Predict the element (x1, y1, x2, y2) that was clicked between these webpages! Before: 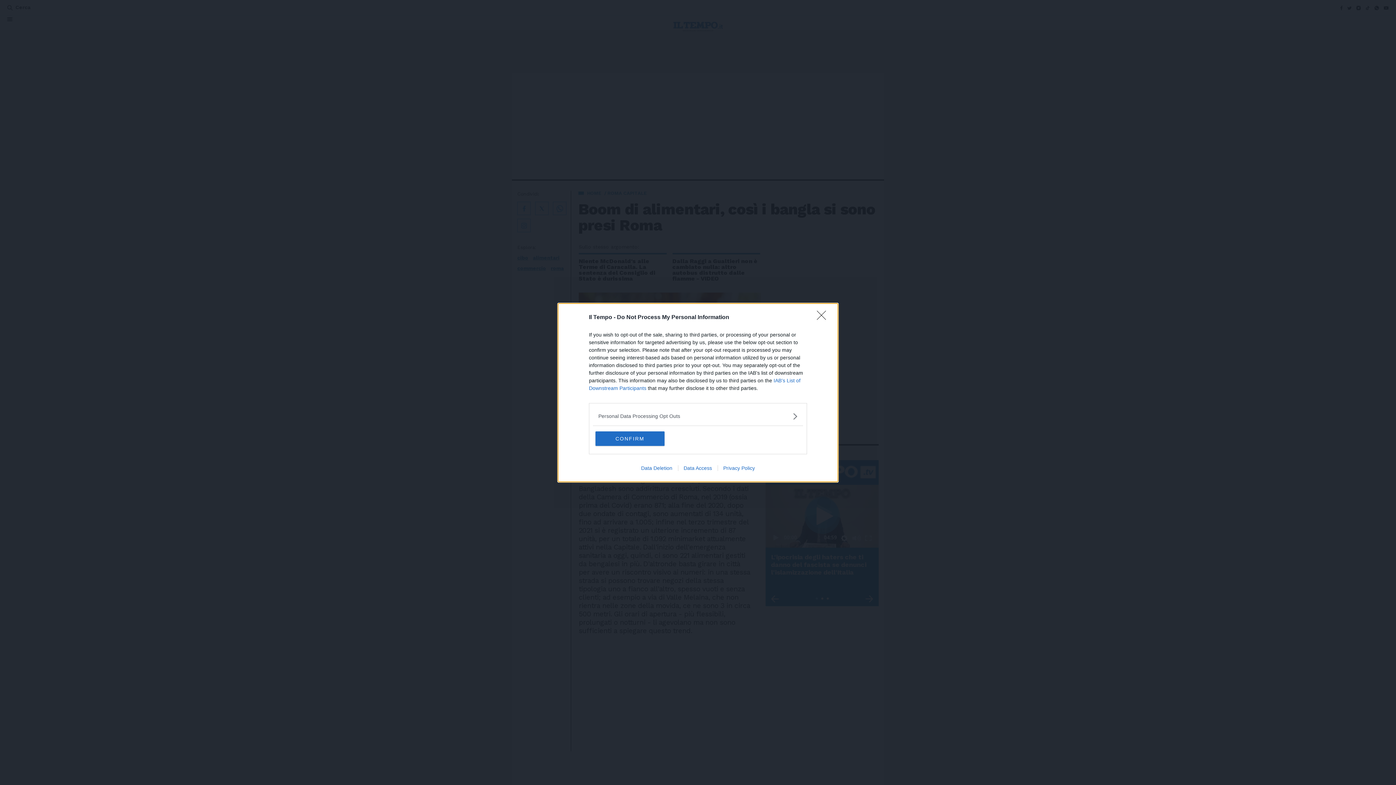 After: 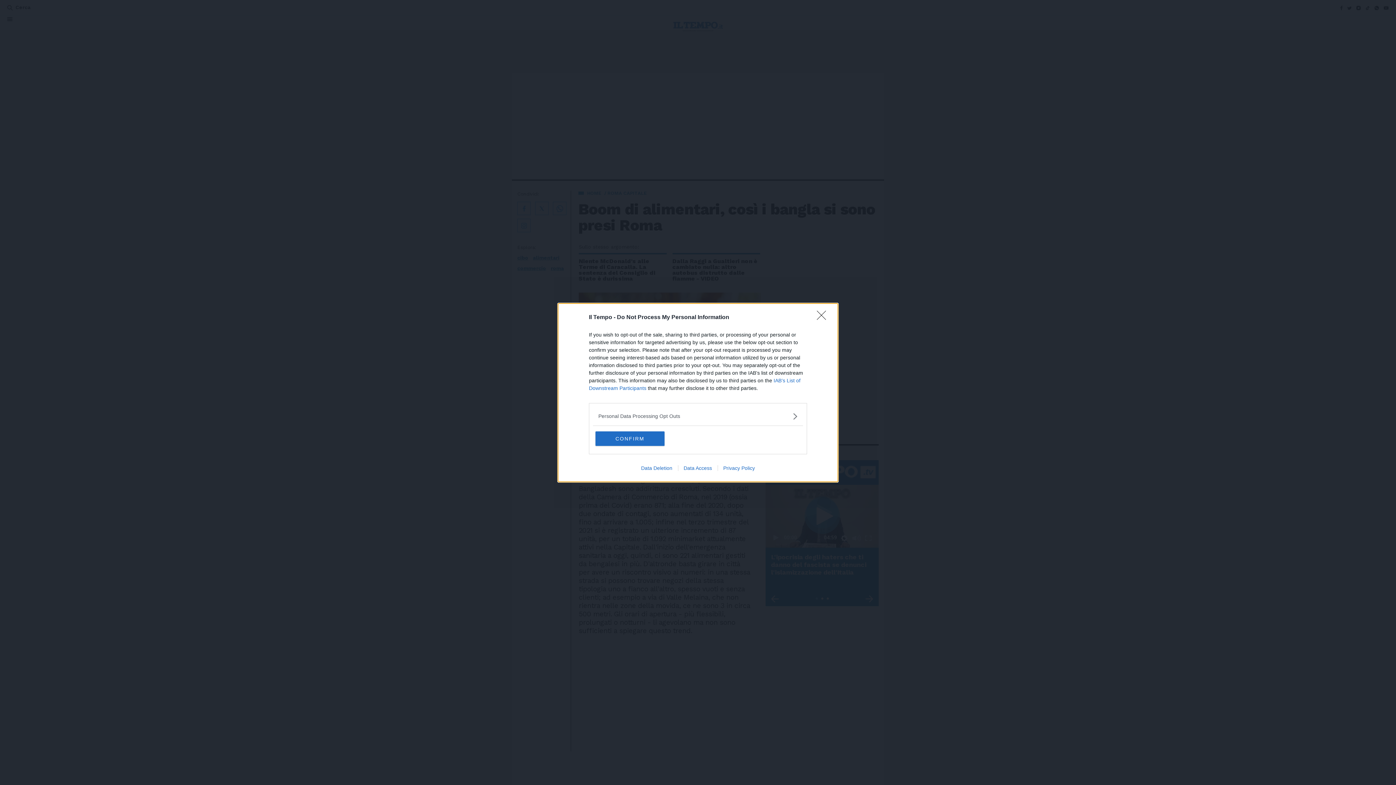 Action: label: Data Access bbox: (678, 465, 717, 471)